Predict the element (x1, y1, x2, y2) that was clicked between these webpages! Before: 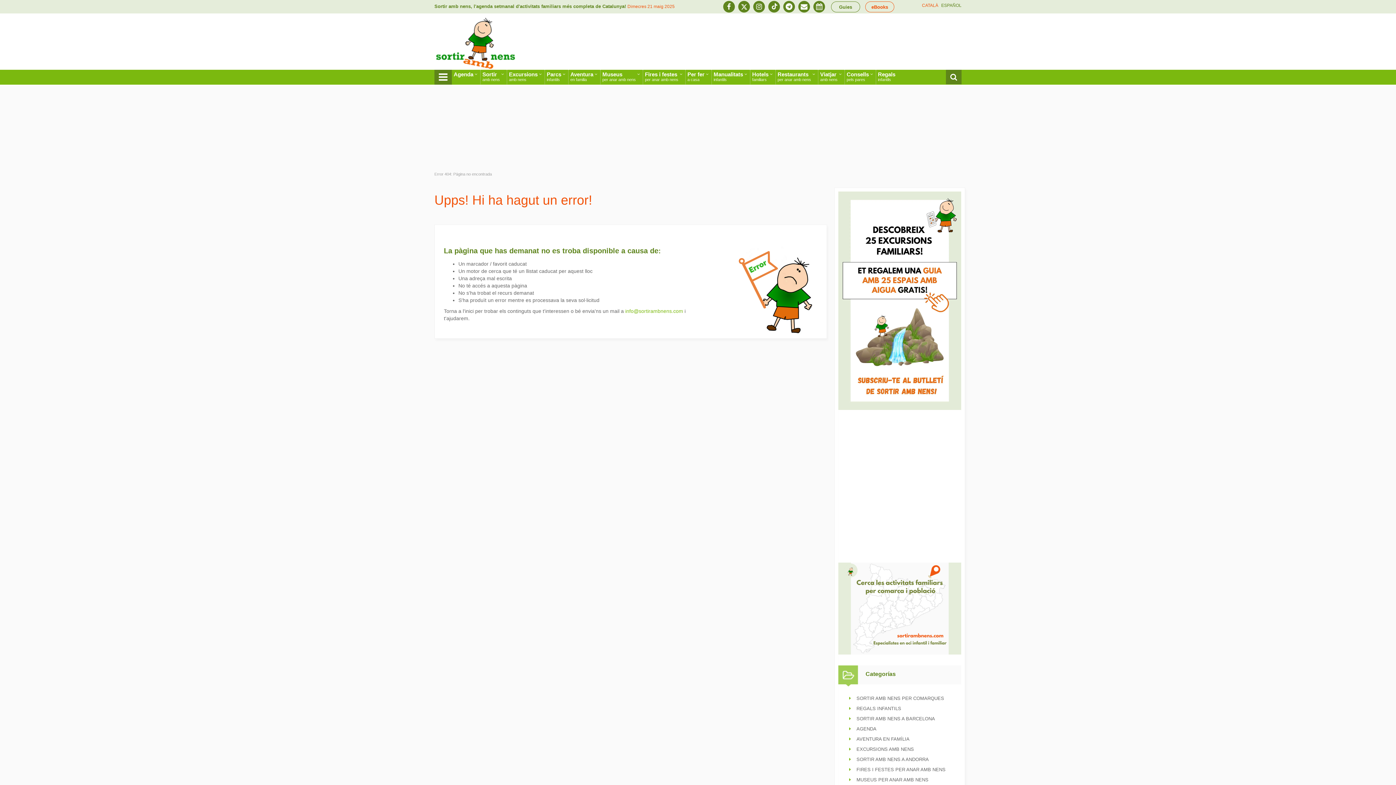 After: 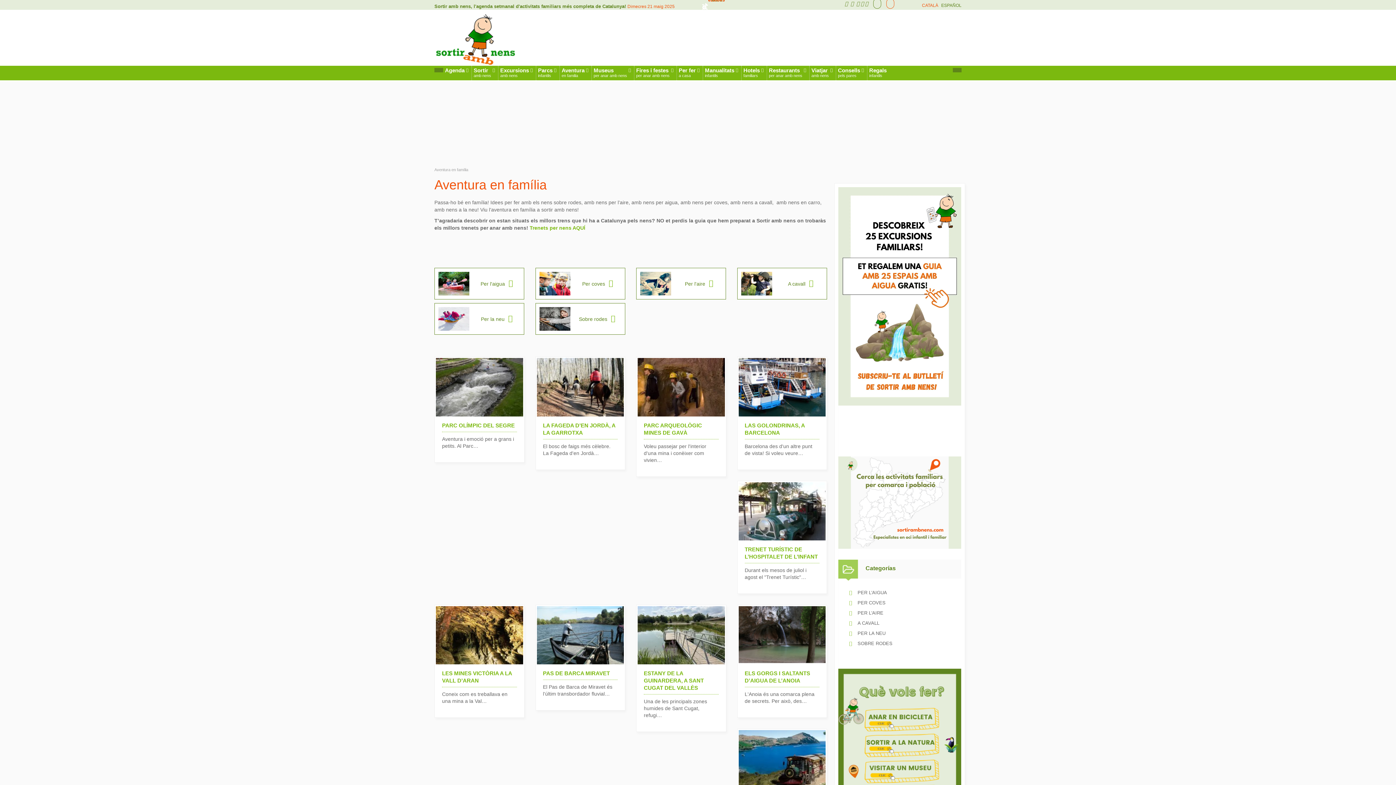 Action: label: AVENTURA EN FAMÍLIA bbox: (849, 736, 950, 746)